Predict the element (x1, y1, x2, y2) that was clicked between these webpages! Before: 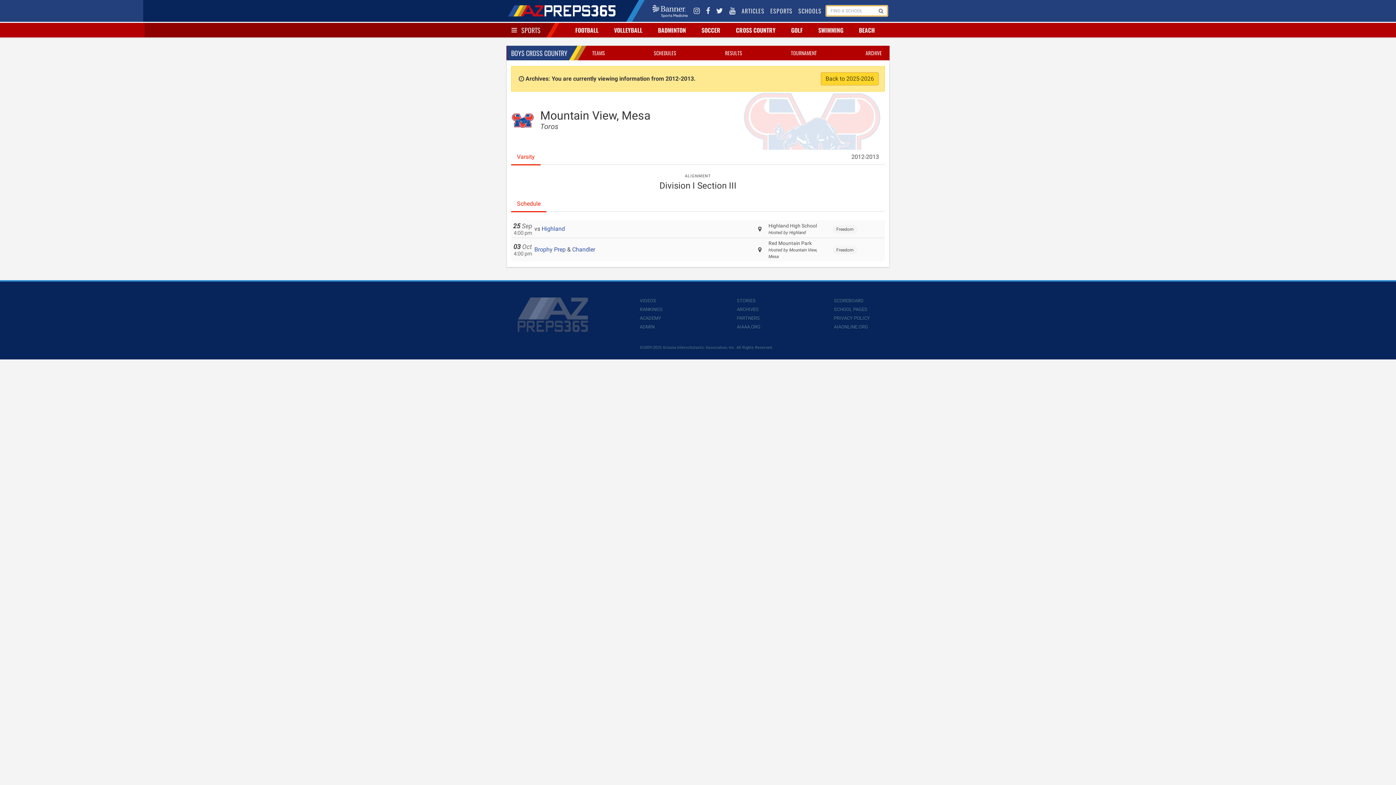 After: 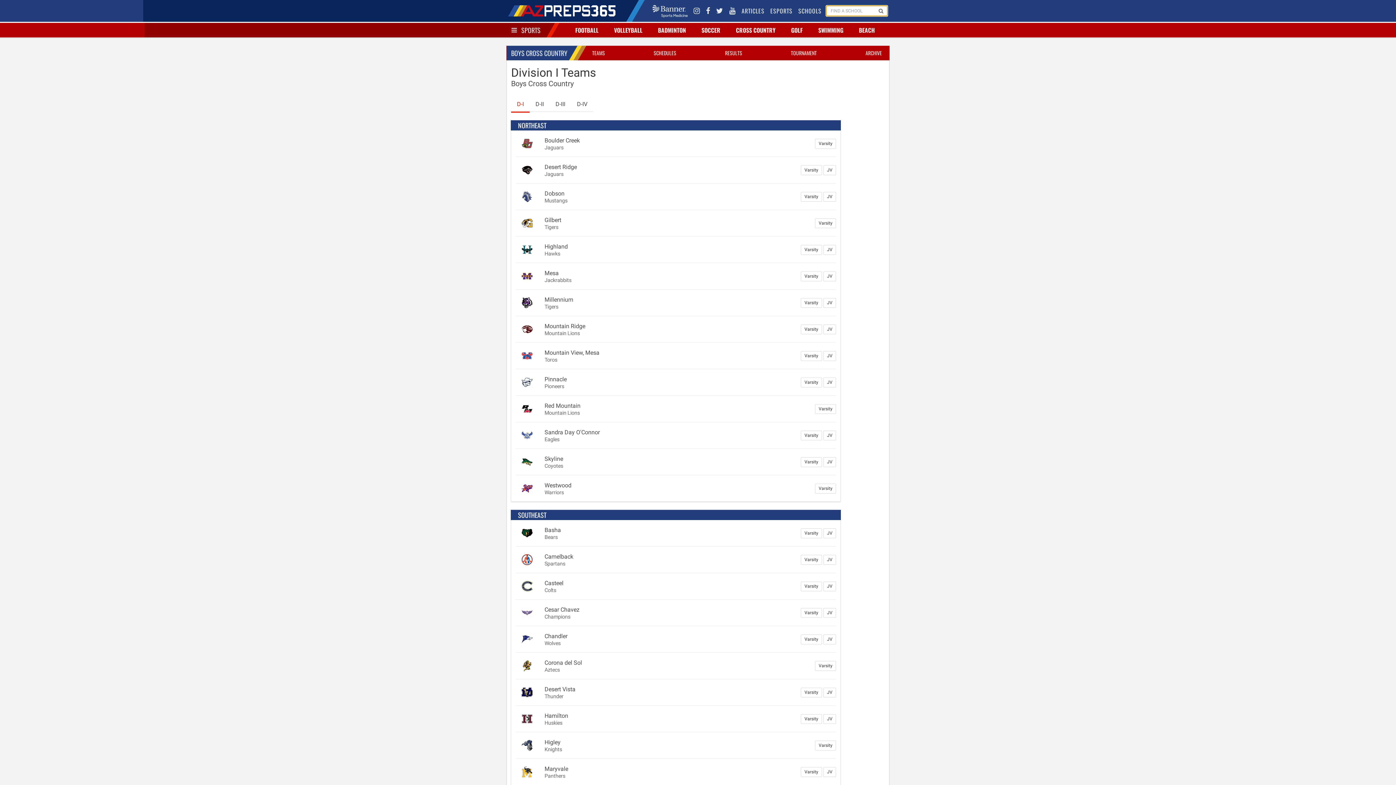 Action: label: TEAMS bbox: (590, 48, 606, 57)